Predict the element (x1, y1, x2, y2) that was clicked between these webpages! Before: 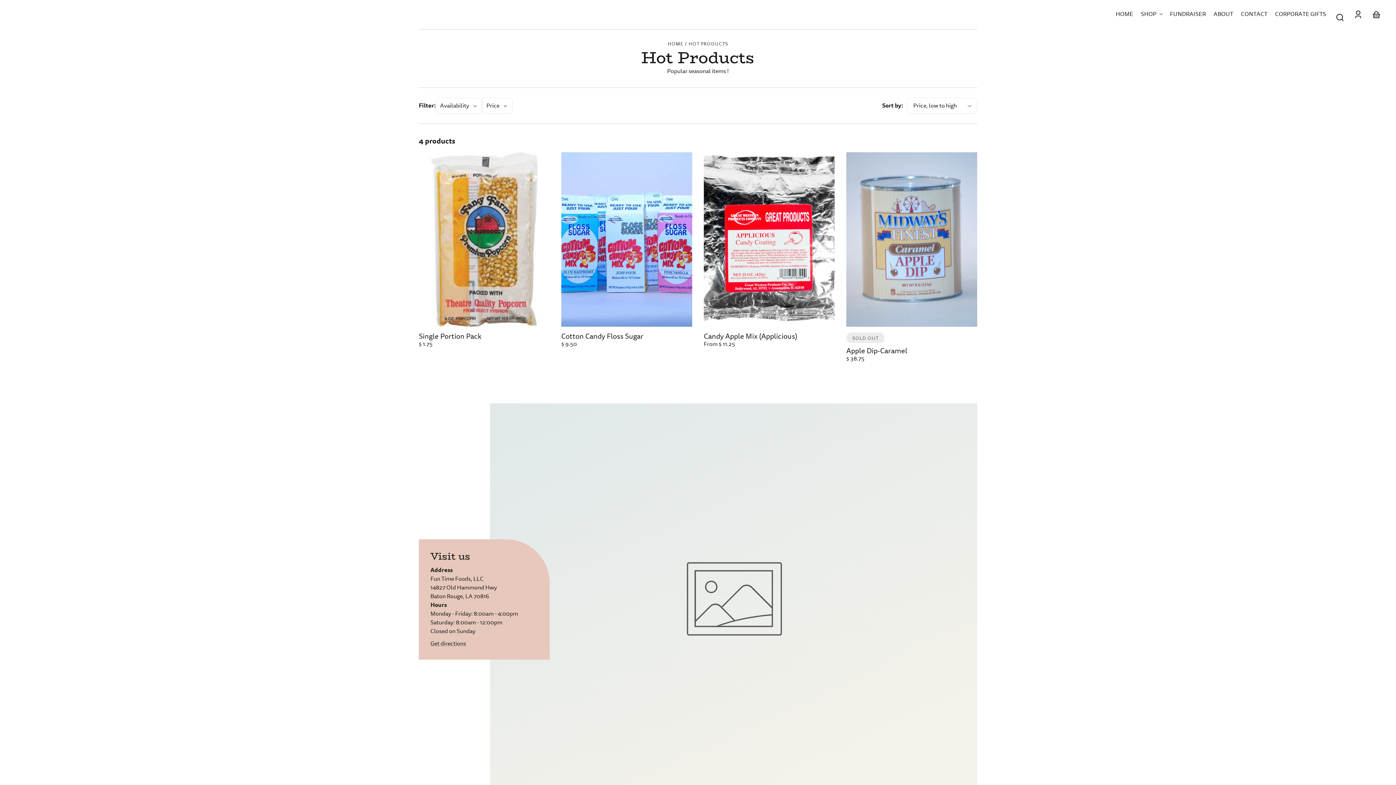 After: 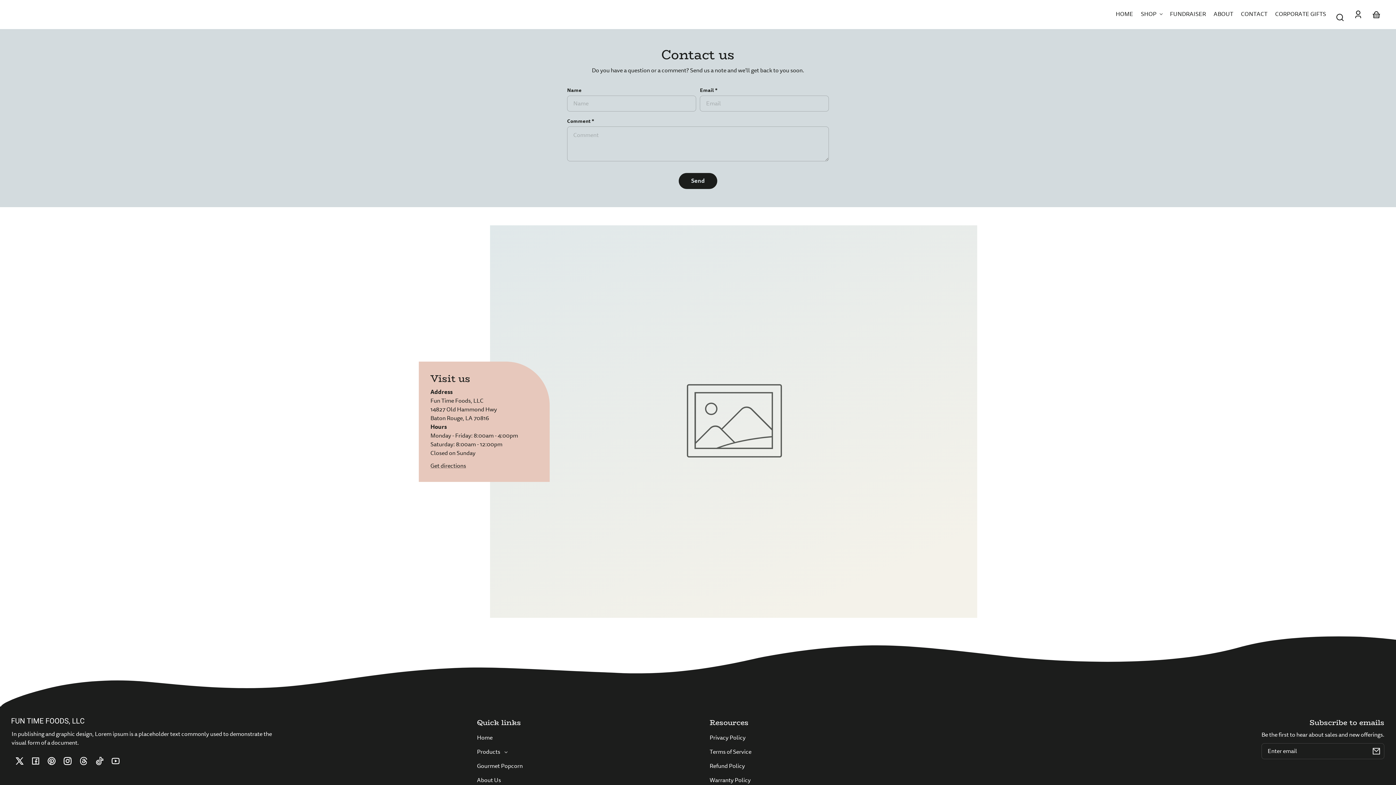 Action: bbox: (1241, 6, 1267, 22) label: CONTACT